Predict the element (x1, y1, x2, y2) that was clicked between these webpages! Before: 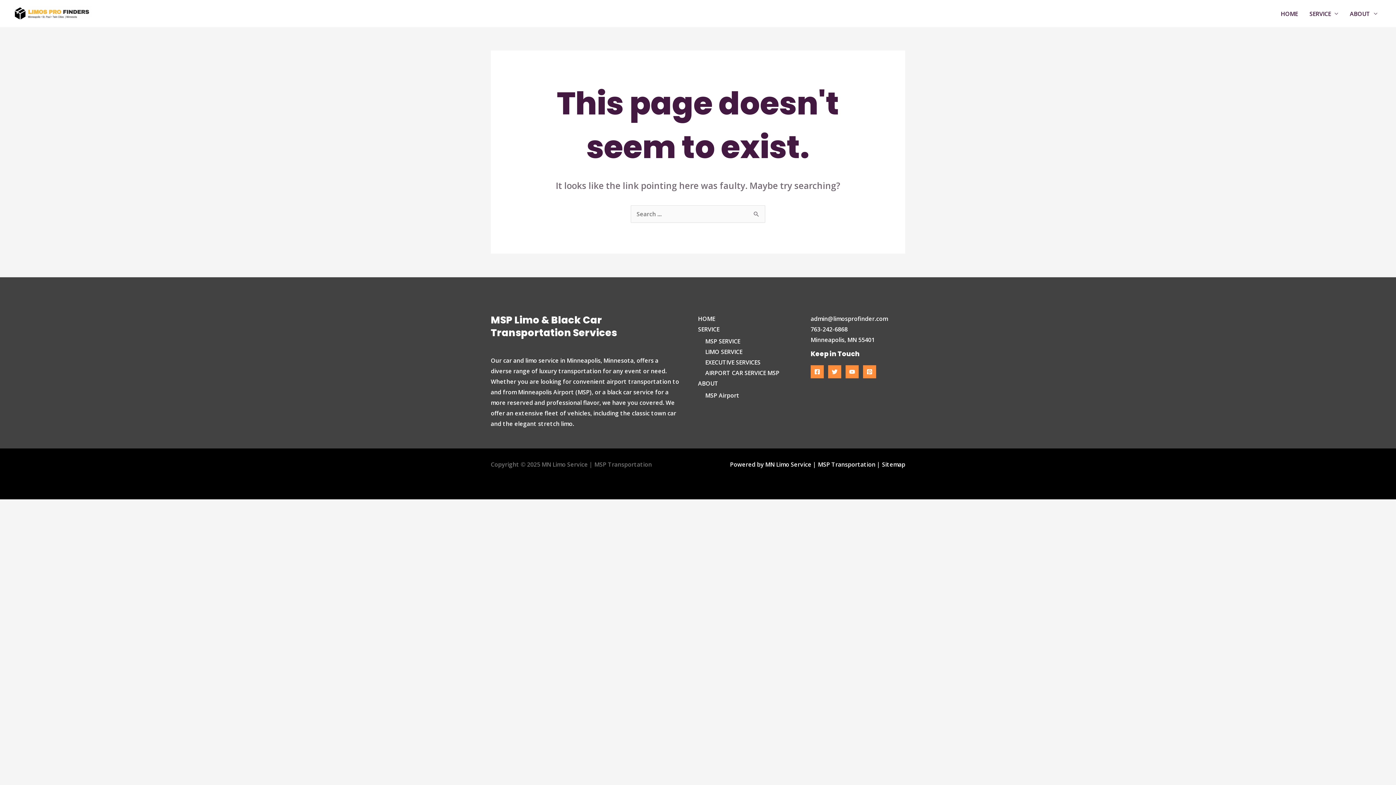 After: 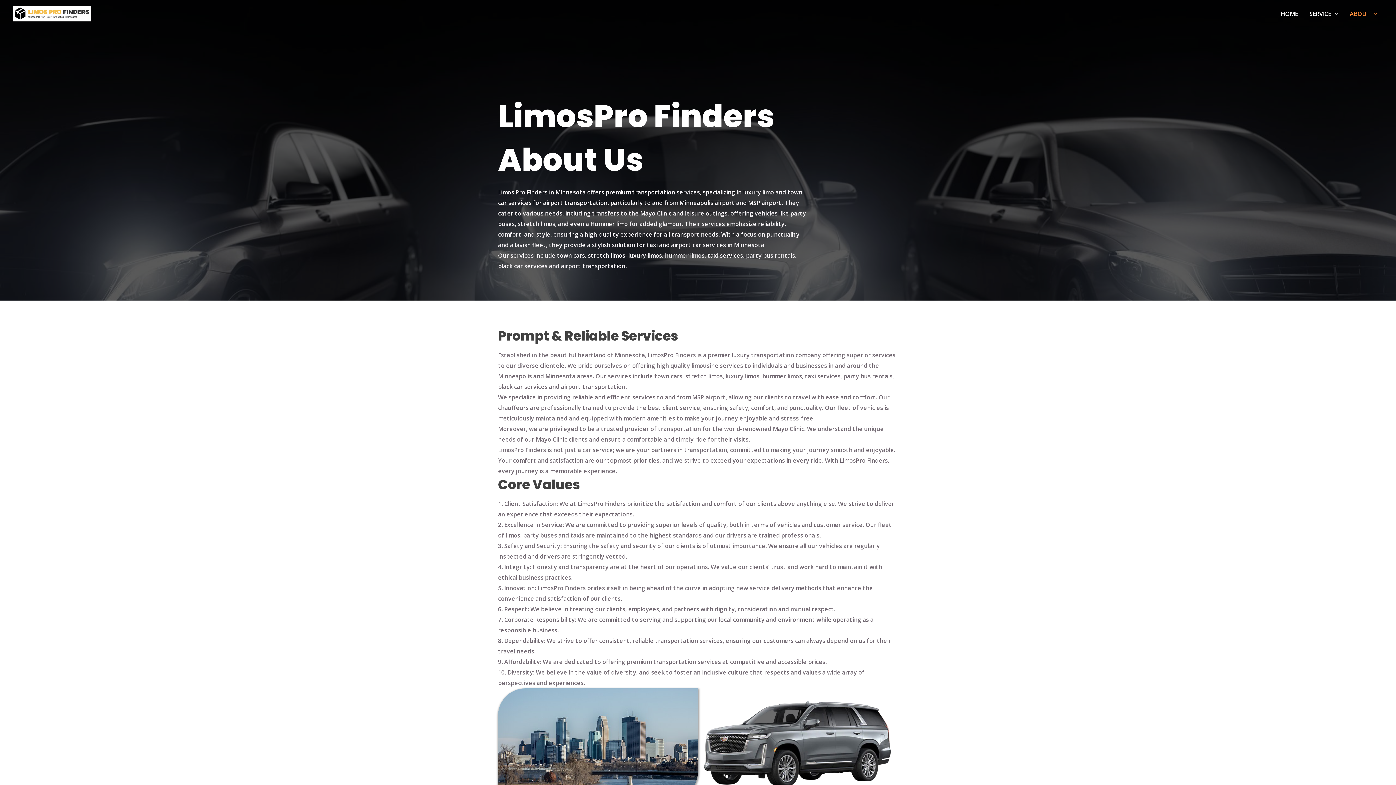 Action: label: ABOUT bbox: (698, 379, 718, 387)